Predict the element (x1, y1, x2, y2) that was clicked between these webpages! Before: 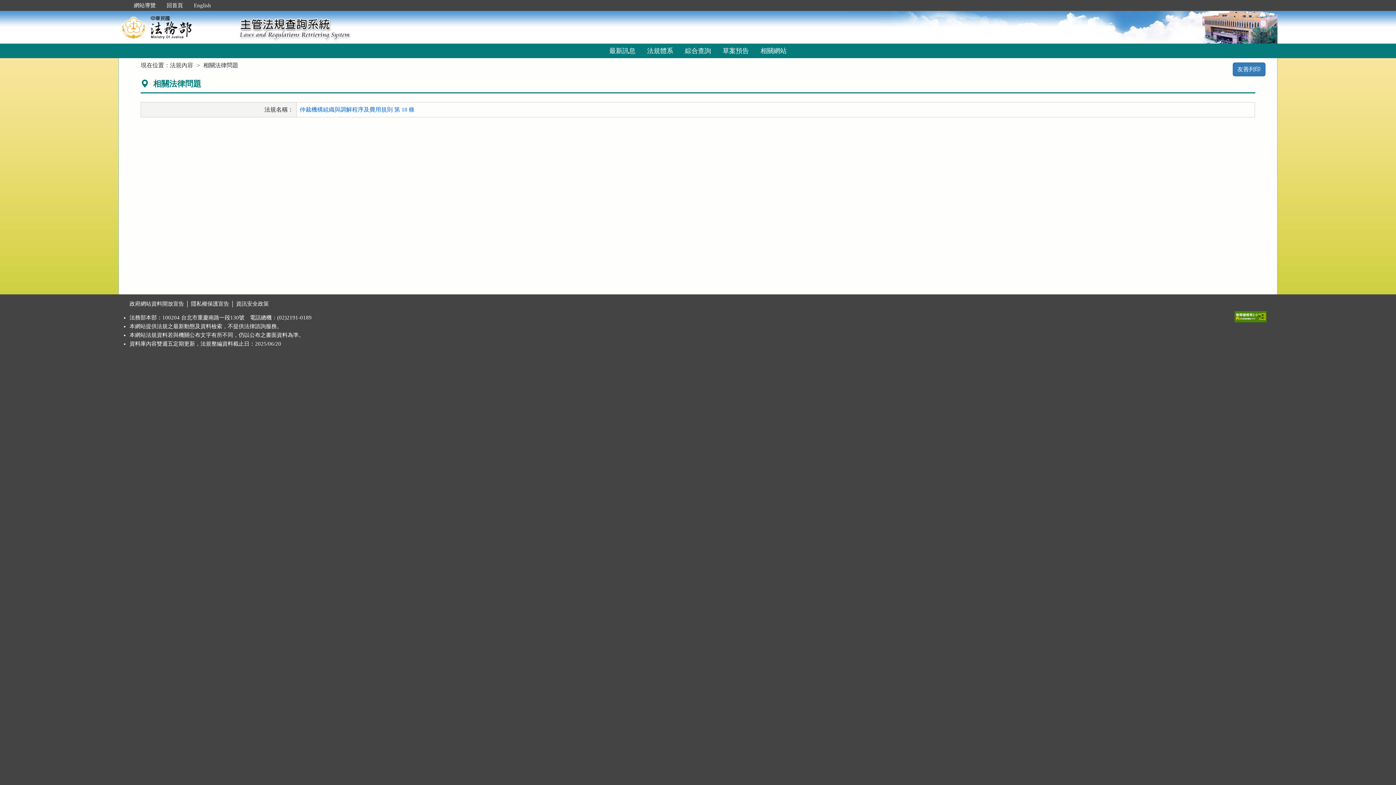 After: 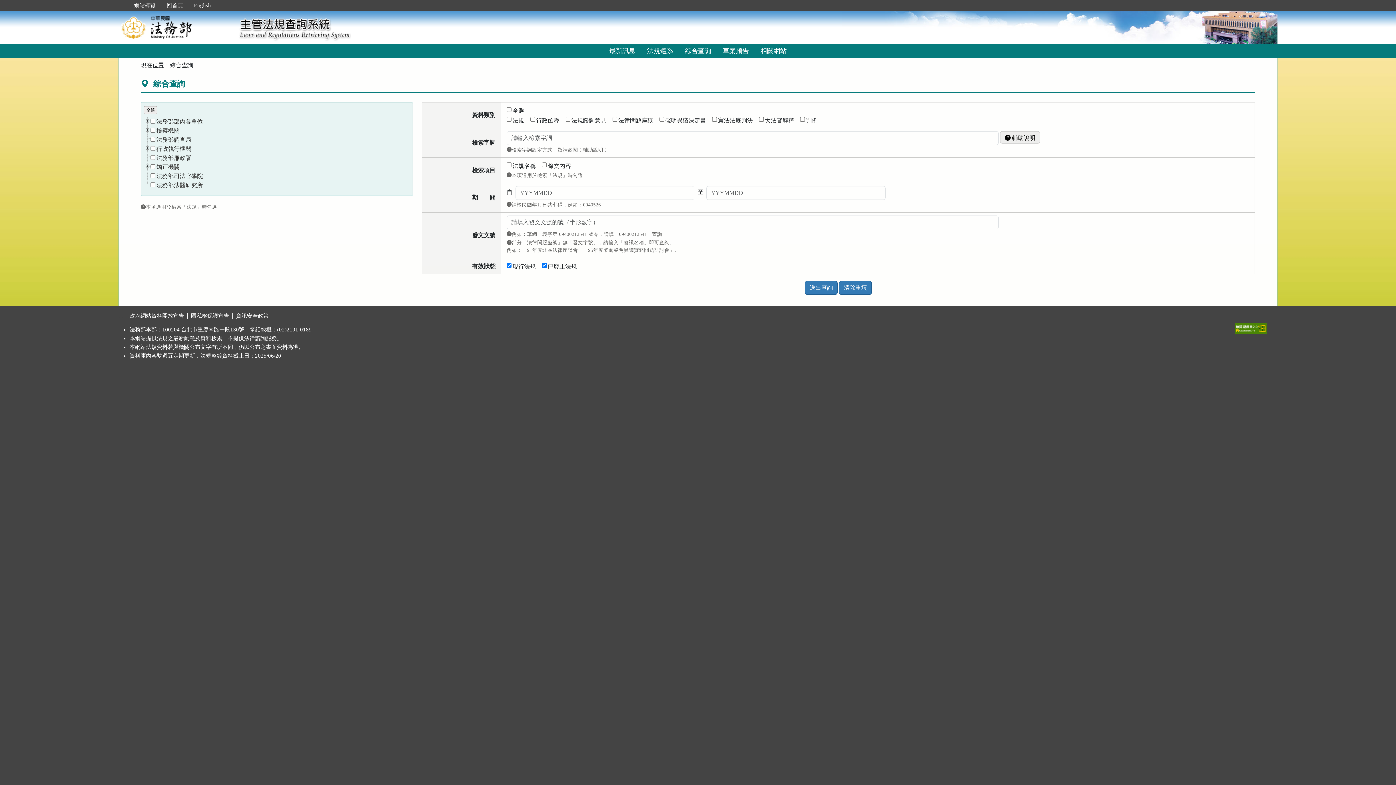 Action: bbox: (679, 43, 717, 58) label: 綜合查詢